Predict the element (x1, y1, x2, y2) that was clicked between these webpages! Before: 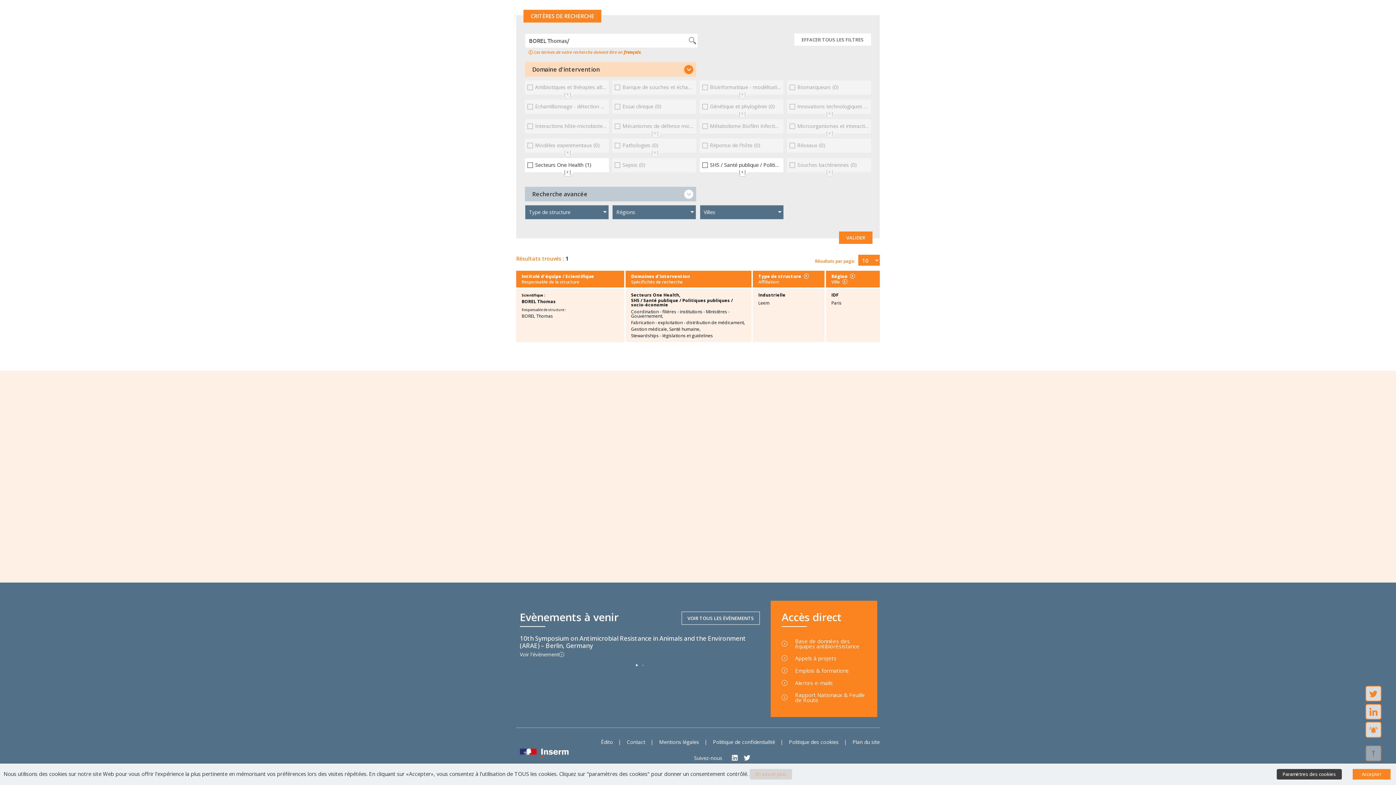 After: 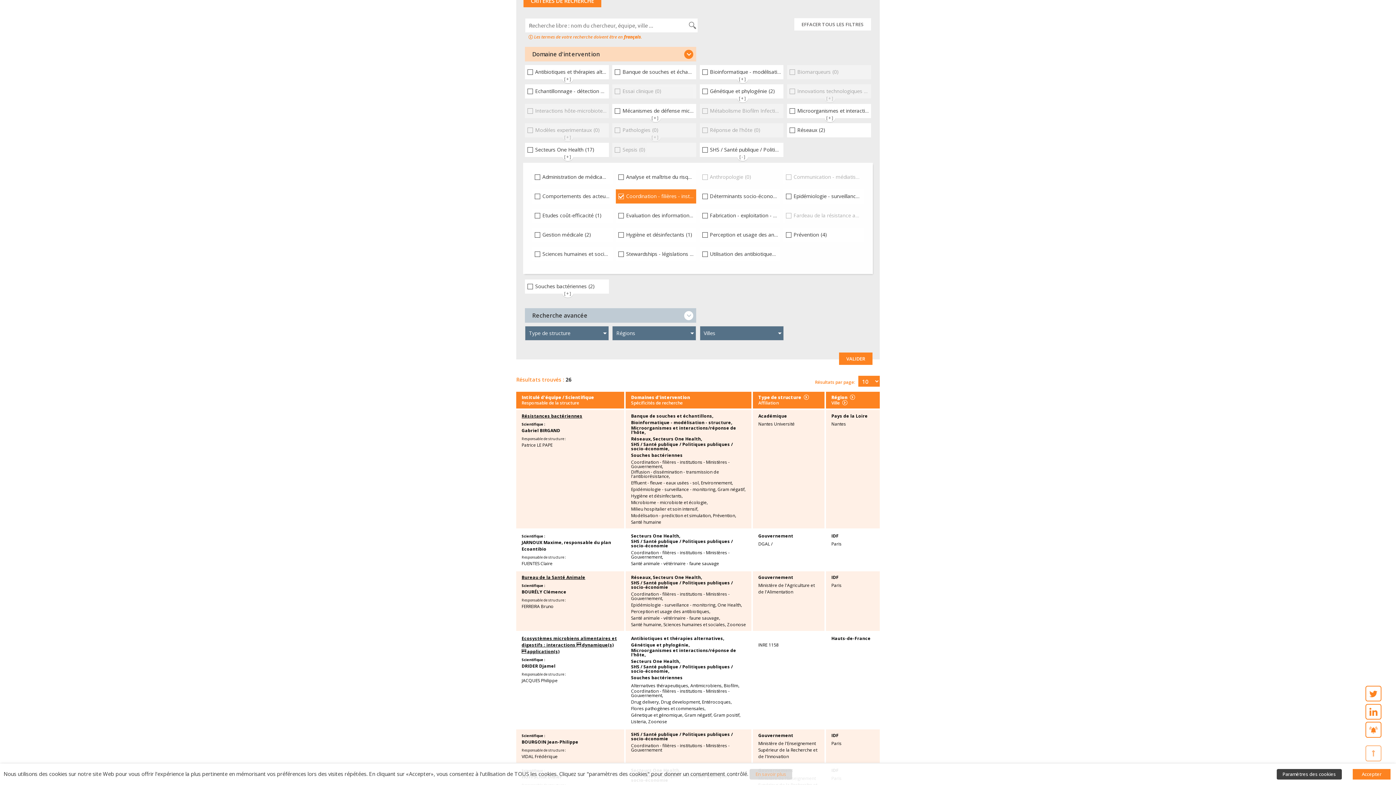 Action: bbox: (631, 309, 746, 318) label: Coordination - filières - institutions - Ministères - Gouvernement,